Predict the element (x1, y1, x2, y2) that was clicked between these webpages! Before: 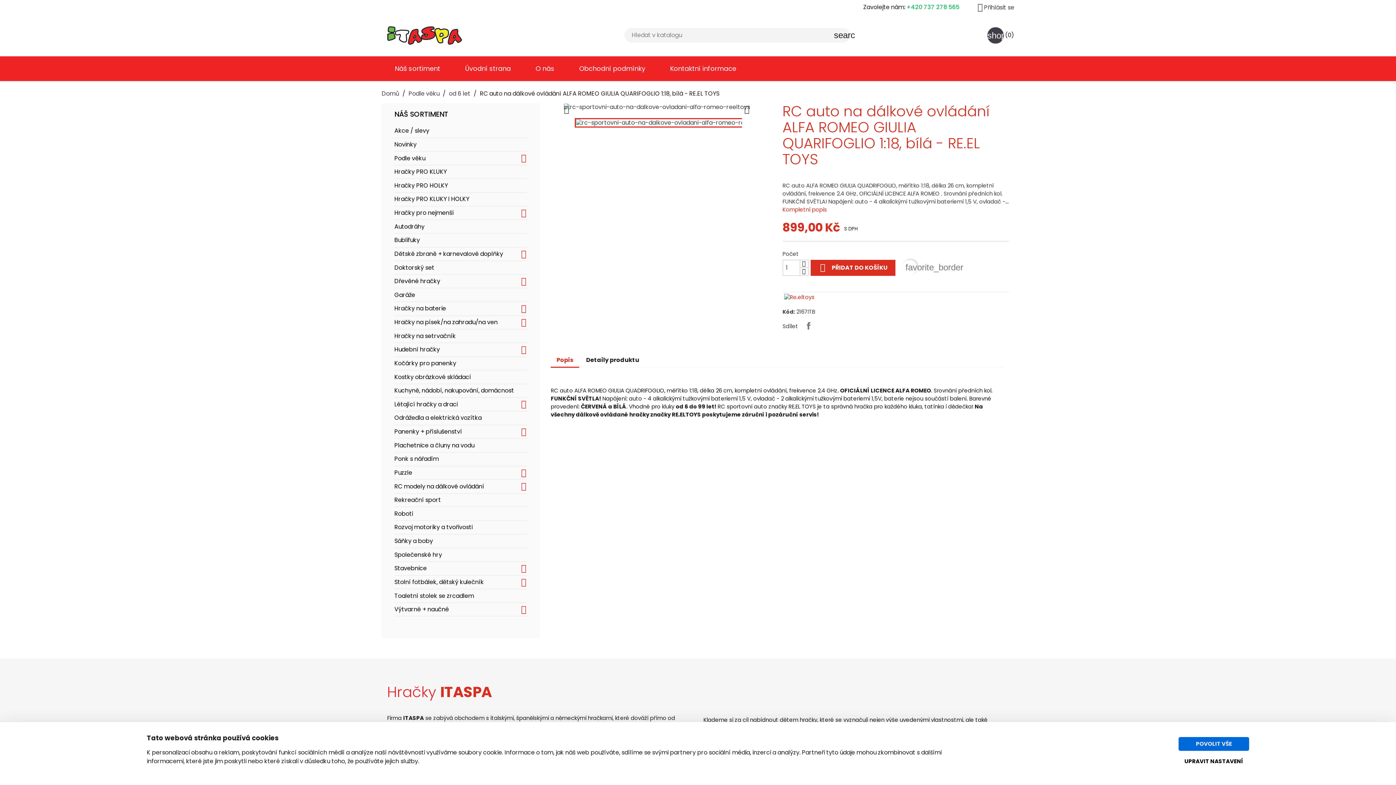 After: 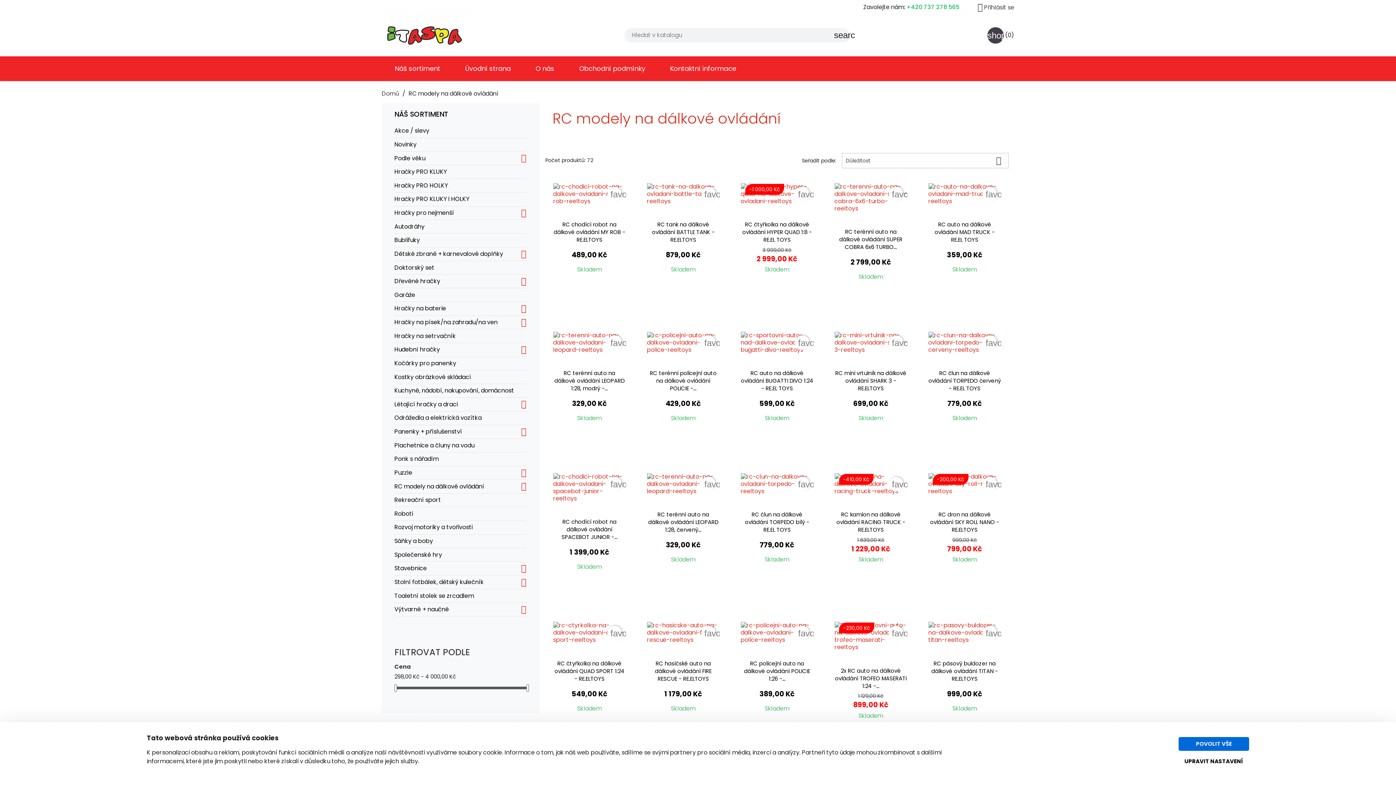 Action: label: RC modely na dálkové ovládání bbox: (394, 480, 527, 493)